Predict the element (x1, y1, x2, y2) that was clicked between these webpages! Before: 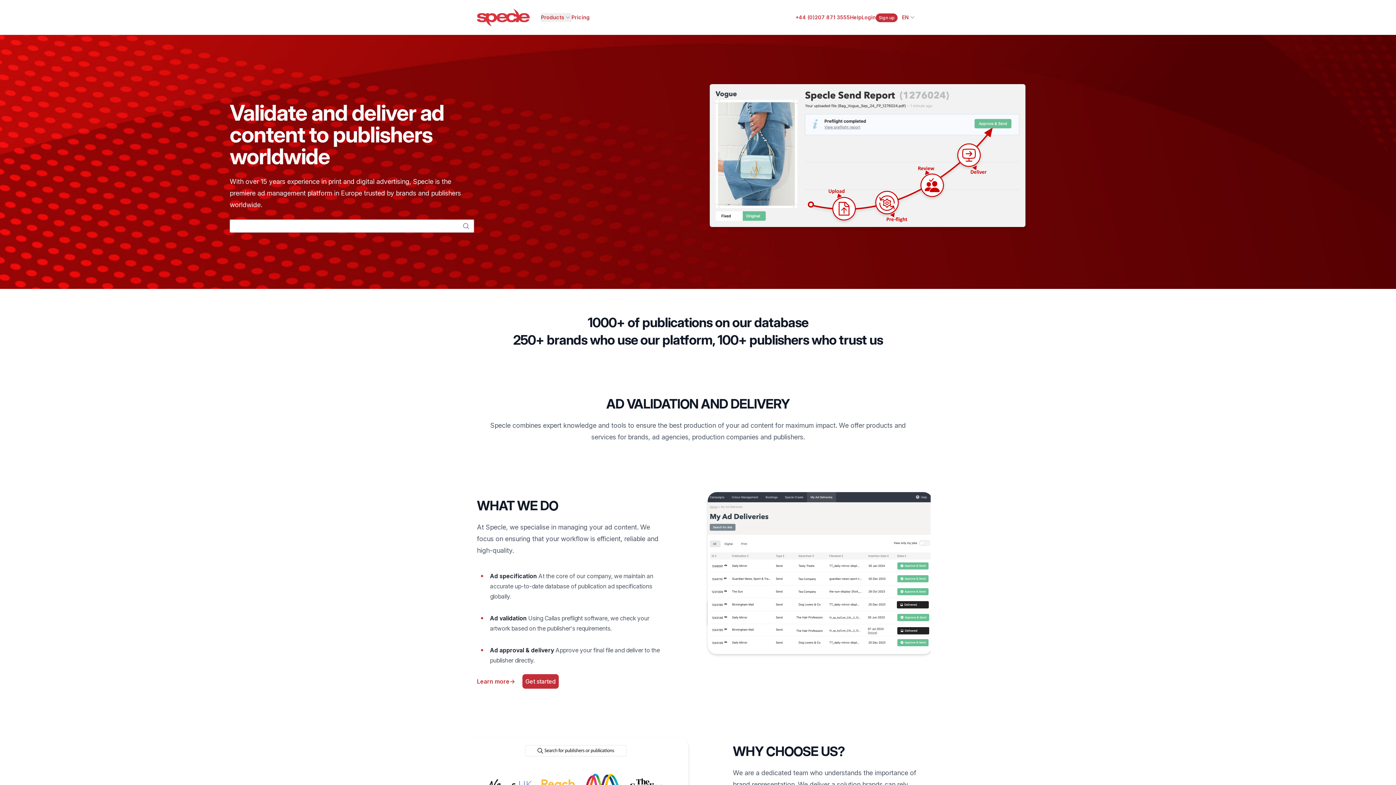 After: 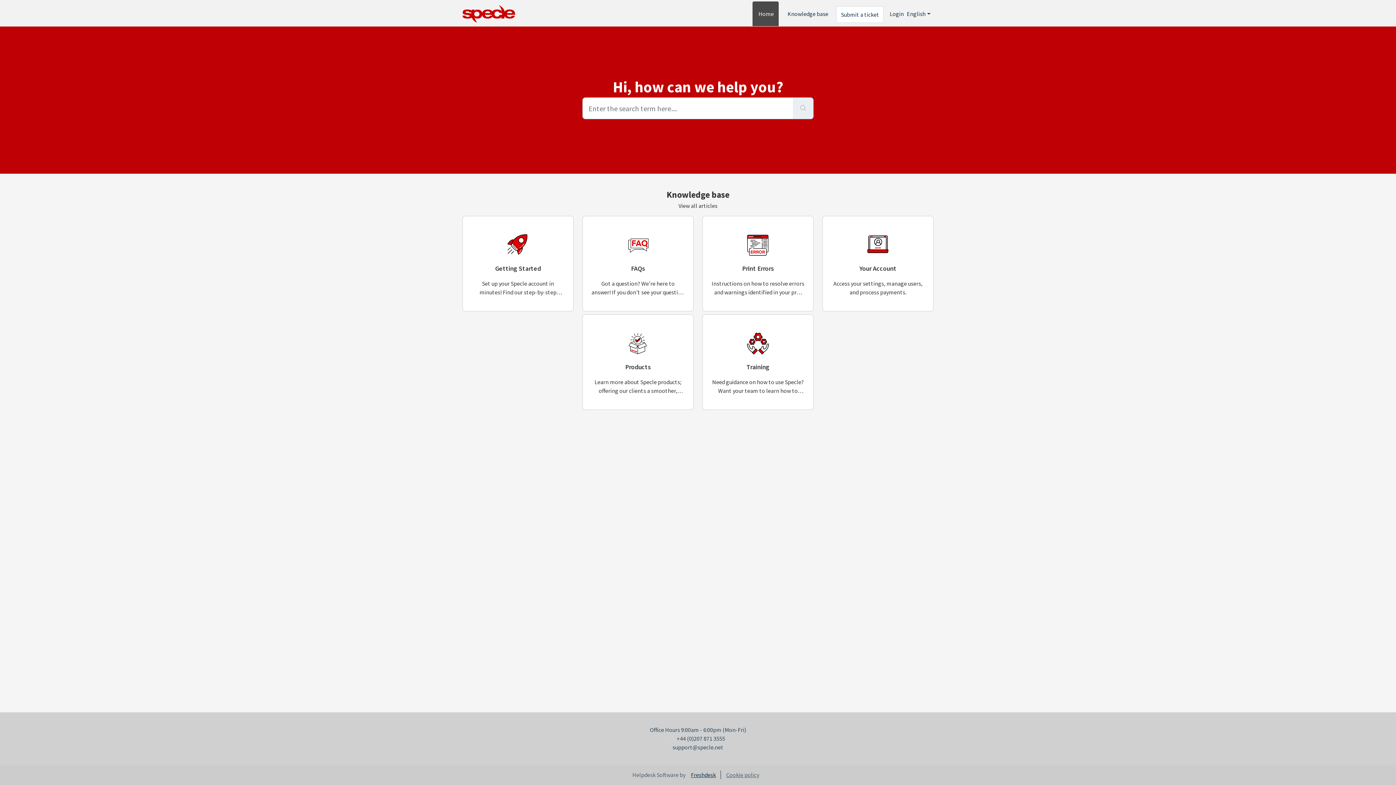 Action: label: Help bbox: (850, 13, 861, 21)